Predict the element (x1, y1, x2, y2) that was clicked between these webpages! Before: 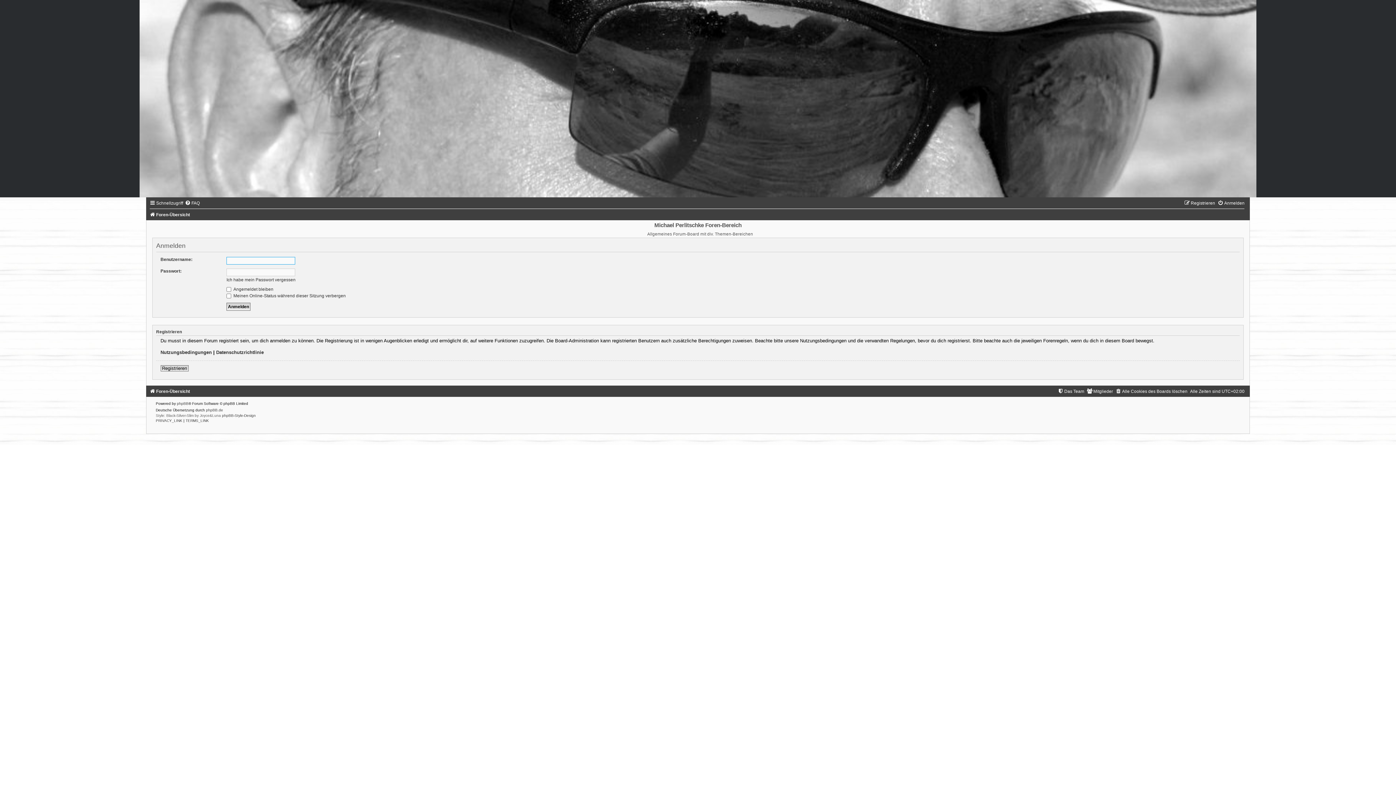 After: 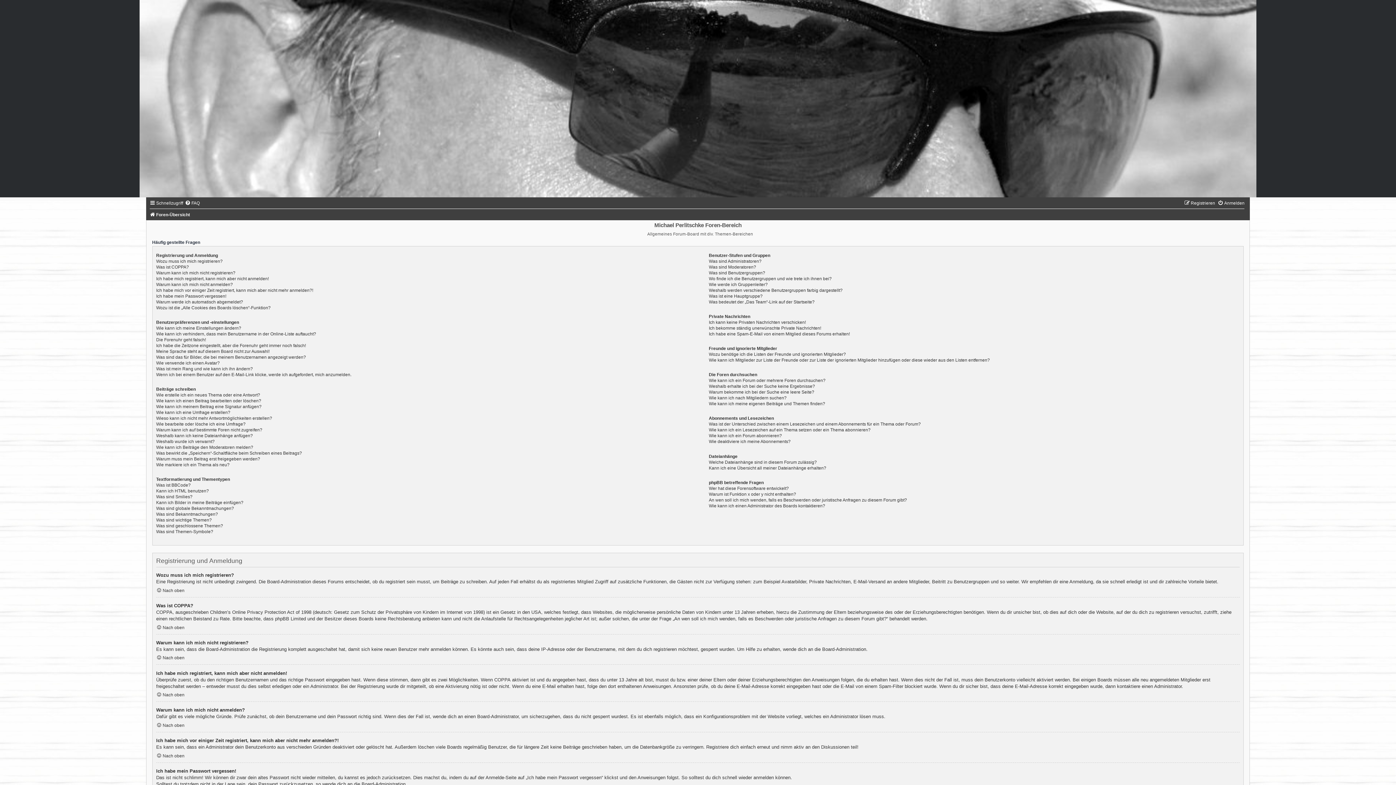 Action: label: FAQ bbox: (184, 200, 199, 205)